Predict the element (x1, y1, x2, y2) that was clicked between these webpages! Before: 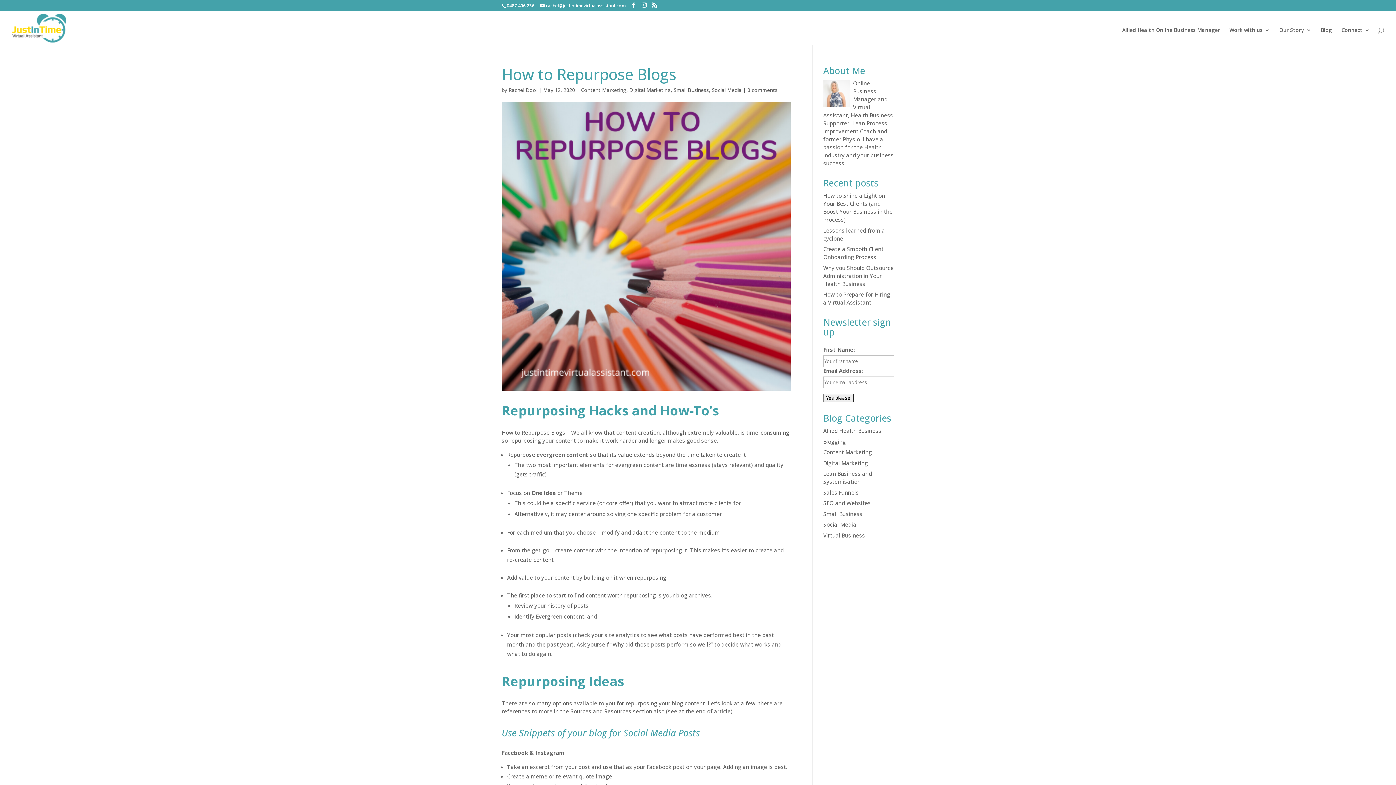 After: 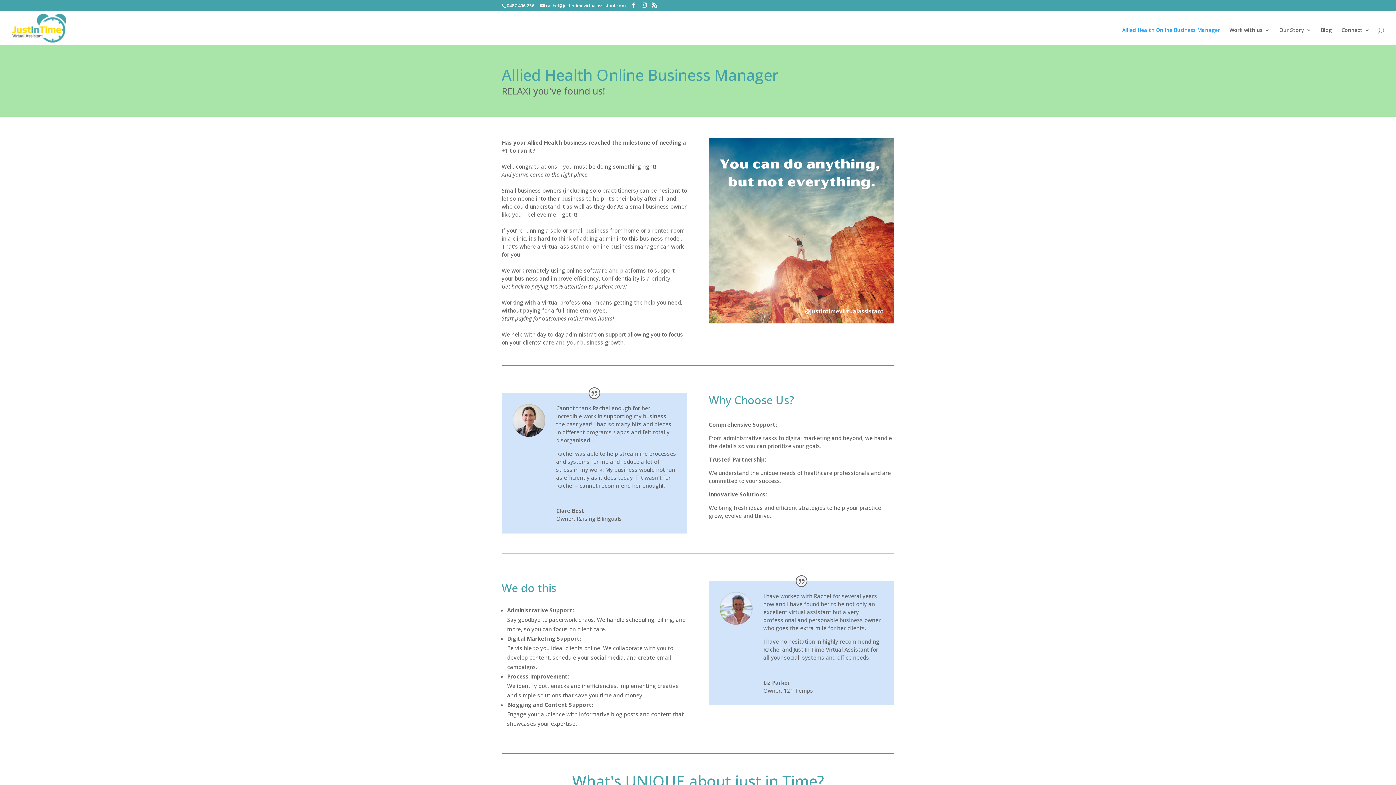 Action: bbox: (1122, 27, 1220, 44) label: Allied Health Online Business Manager